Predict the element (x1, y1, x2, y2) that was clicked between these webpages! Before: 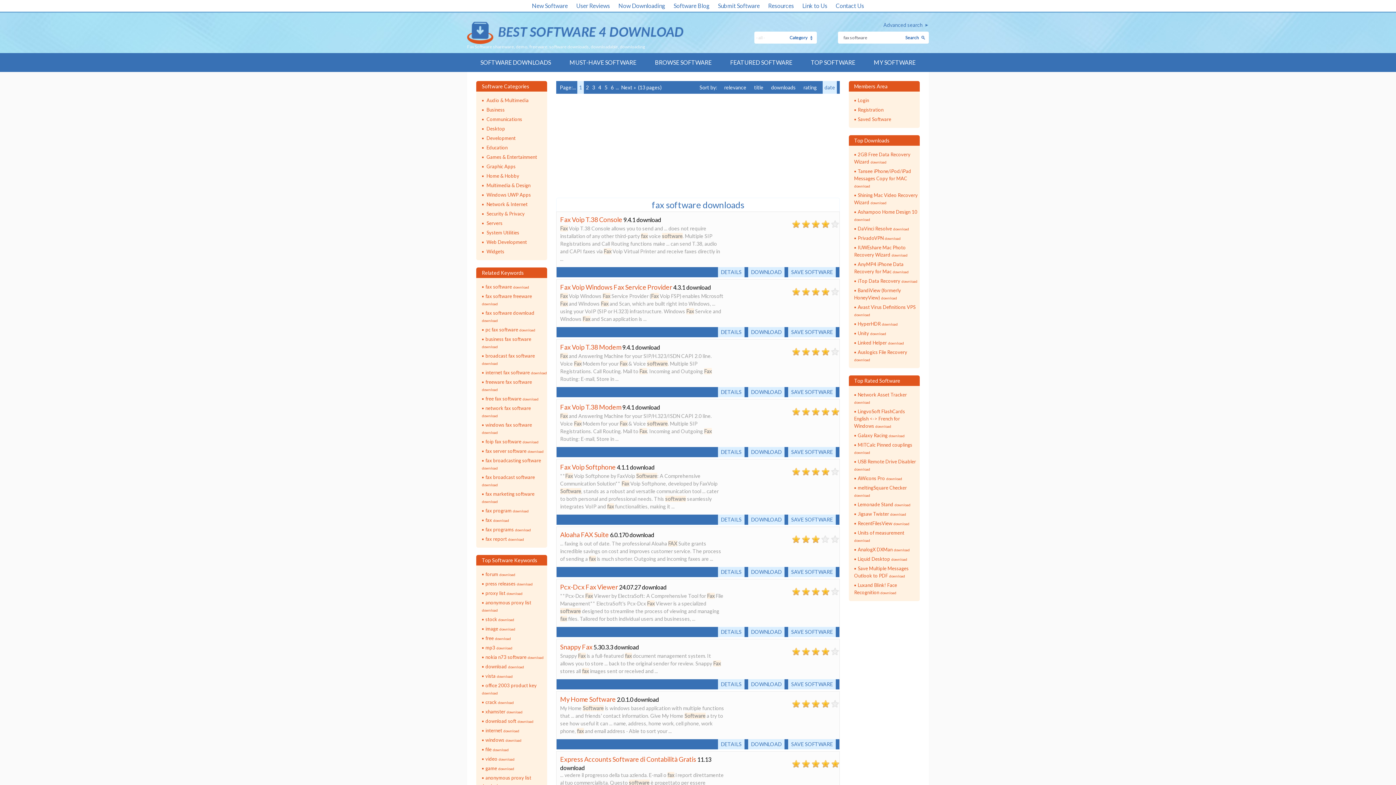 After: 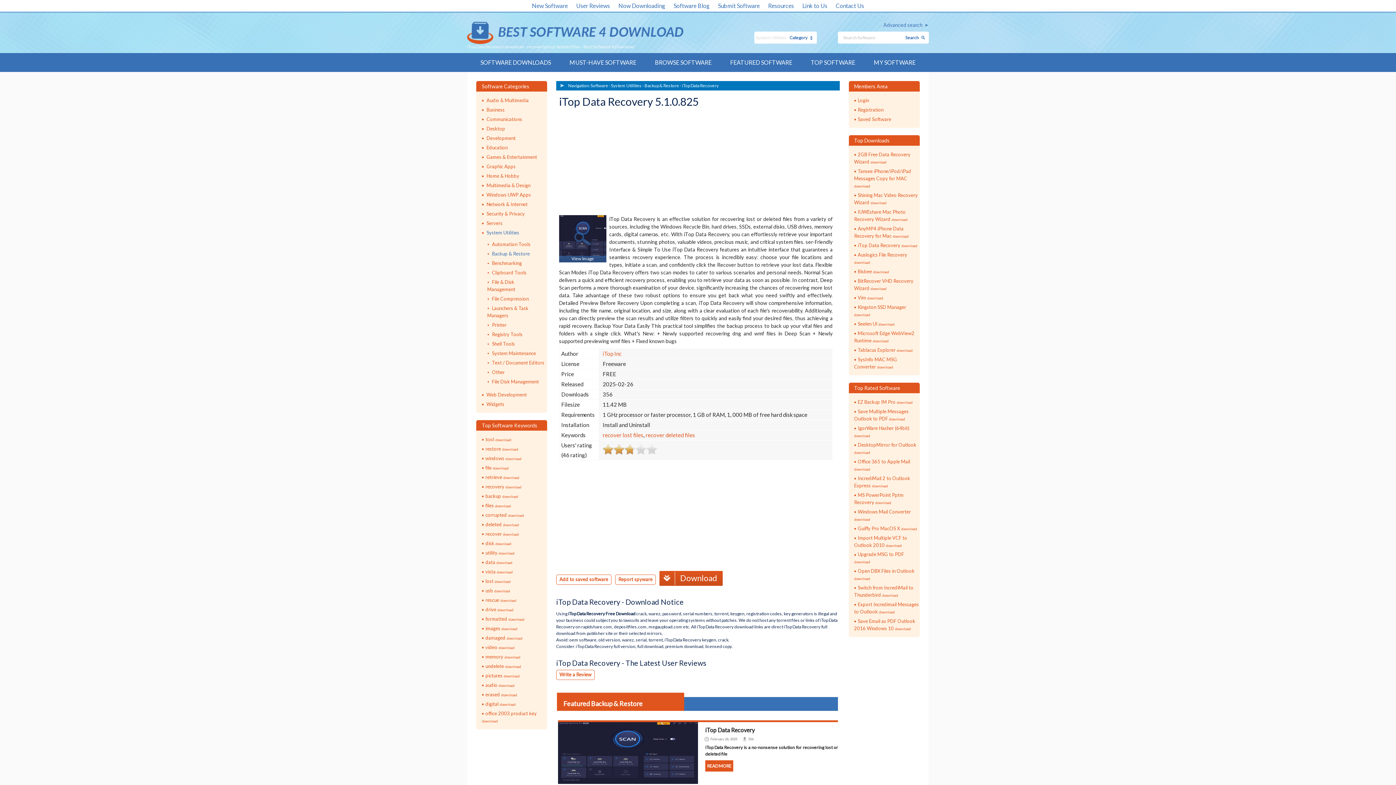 Action: bbox: (858, 278, 917, 284) label: iTop Data Recovery 

download